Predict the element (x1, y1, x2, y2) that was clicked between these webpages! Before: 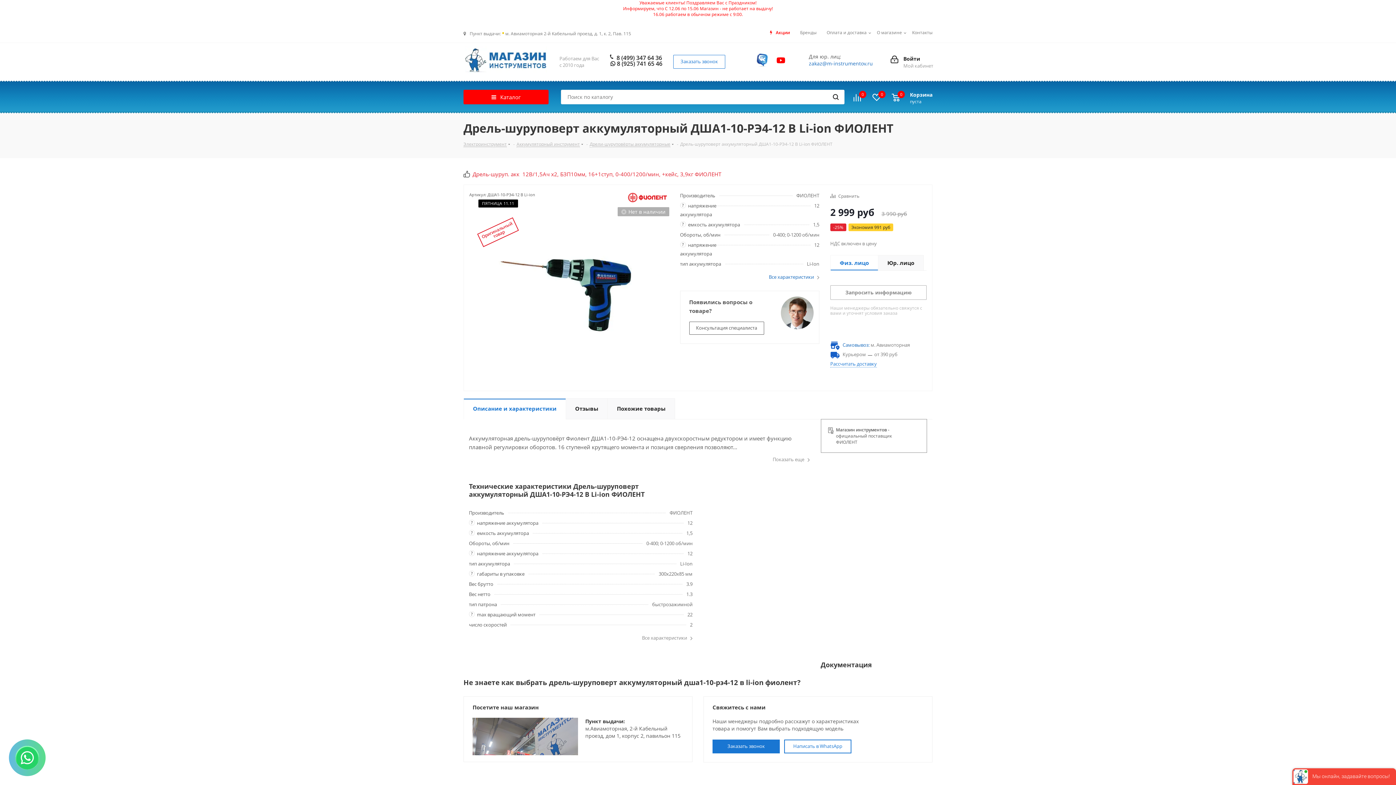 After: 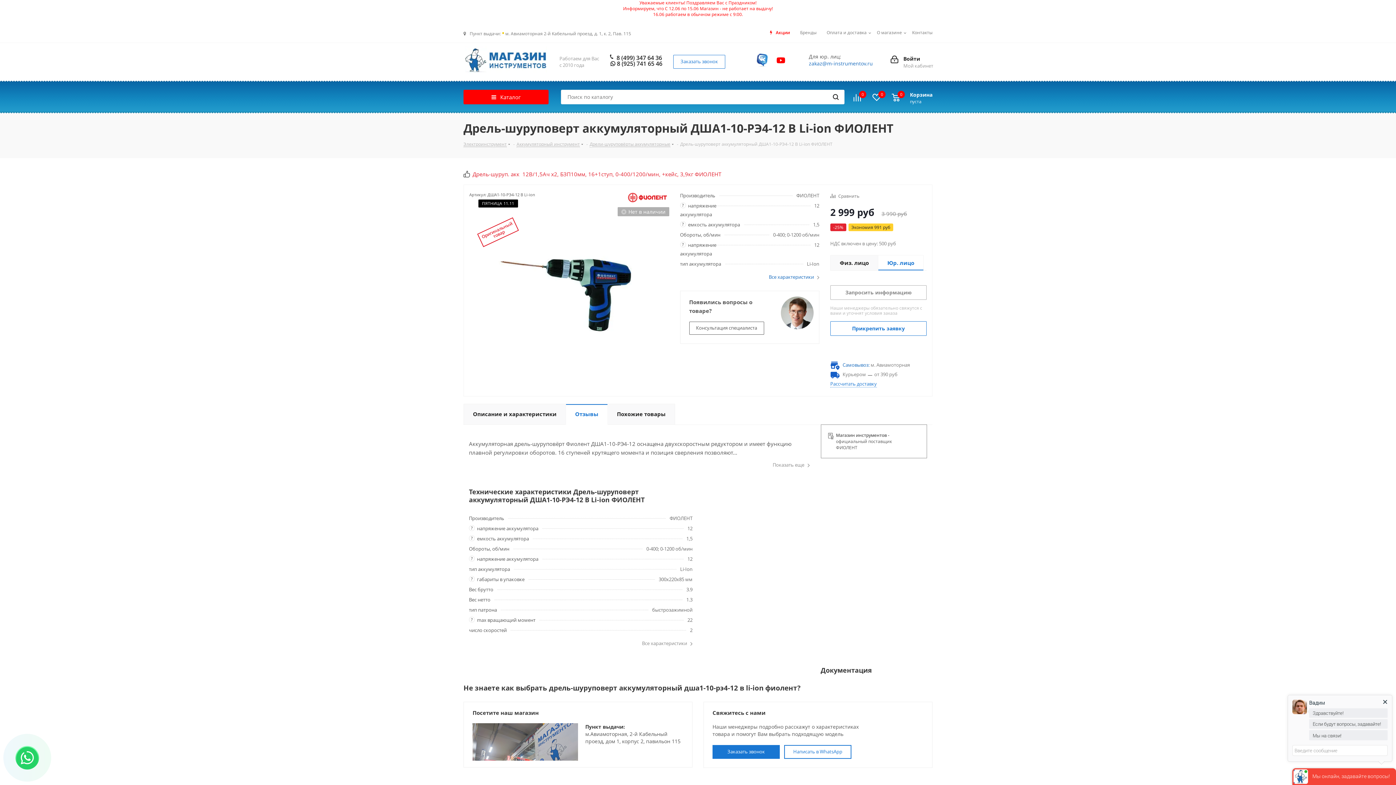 Action: label: Юр. лицо bbox: (878, 255, 923, 270)